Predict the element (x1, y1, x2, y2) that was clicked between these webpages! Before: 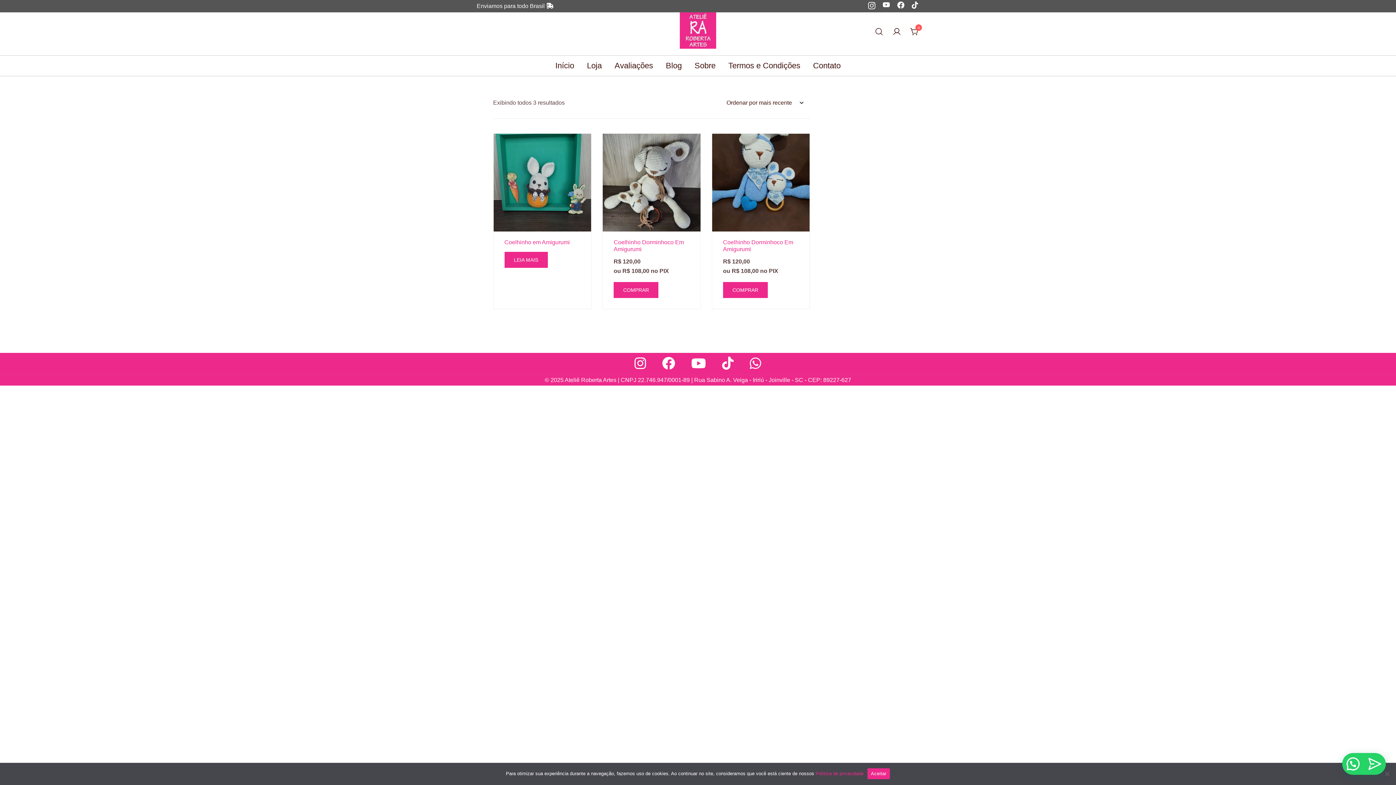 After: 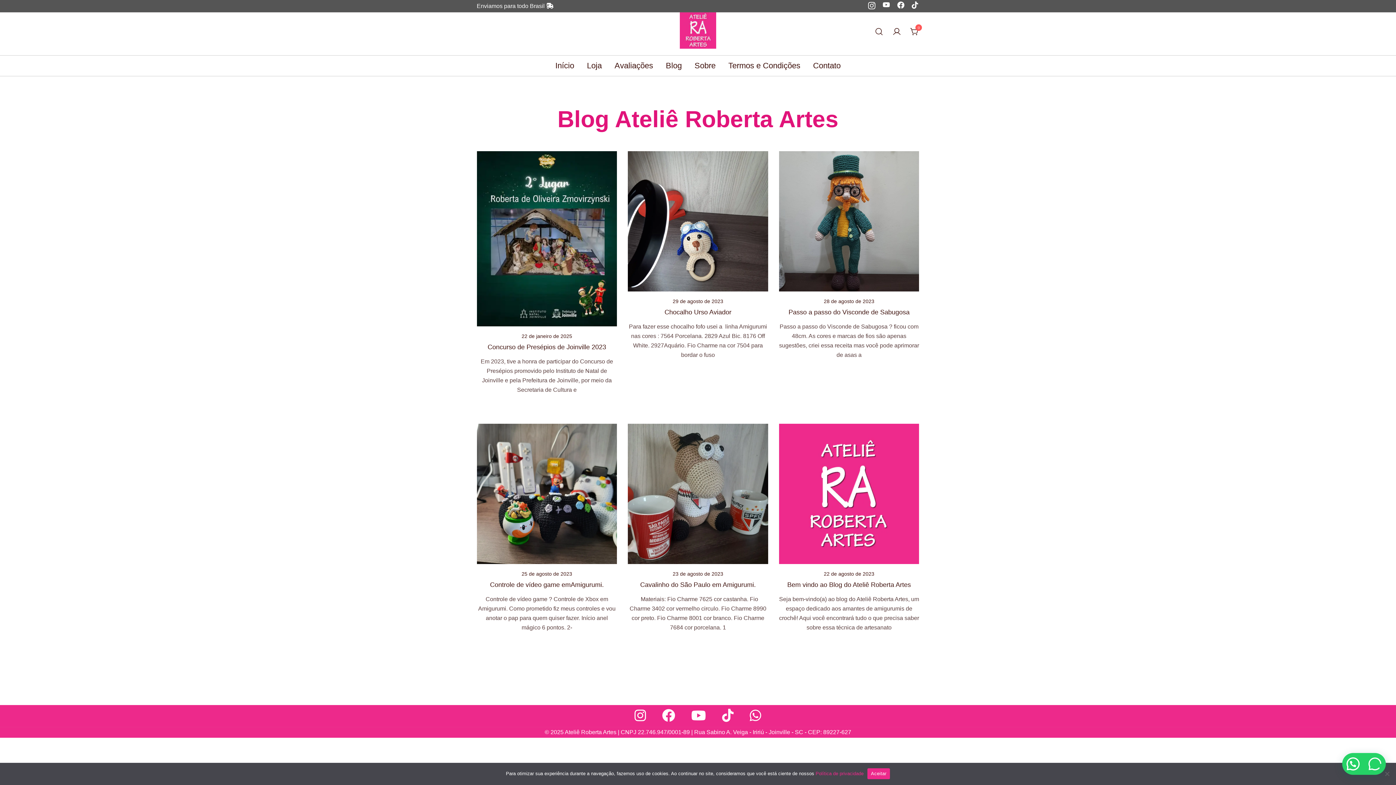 Action: bbox: (665, 55, 681, 76) label: Blog